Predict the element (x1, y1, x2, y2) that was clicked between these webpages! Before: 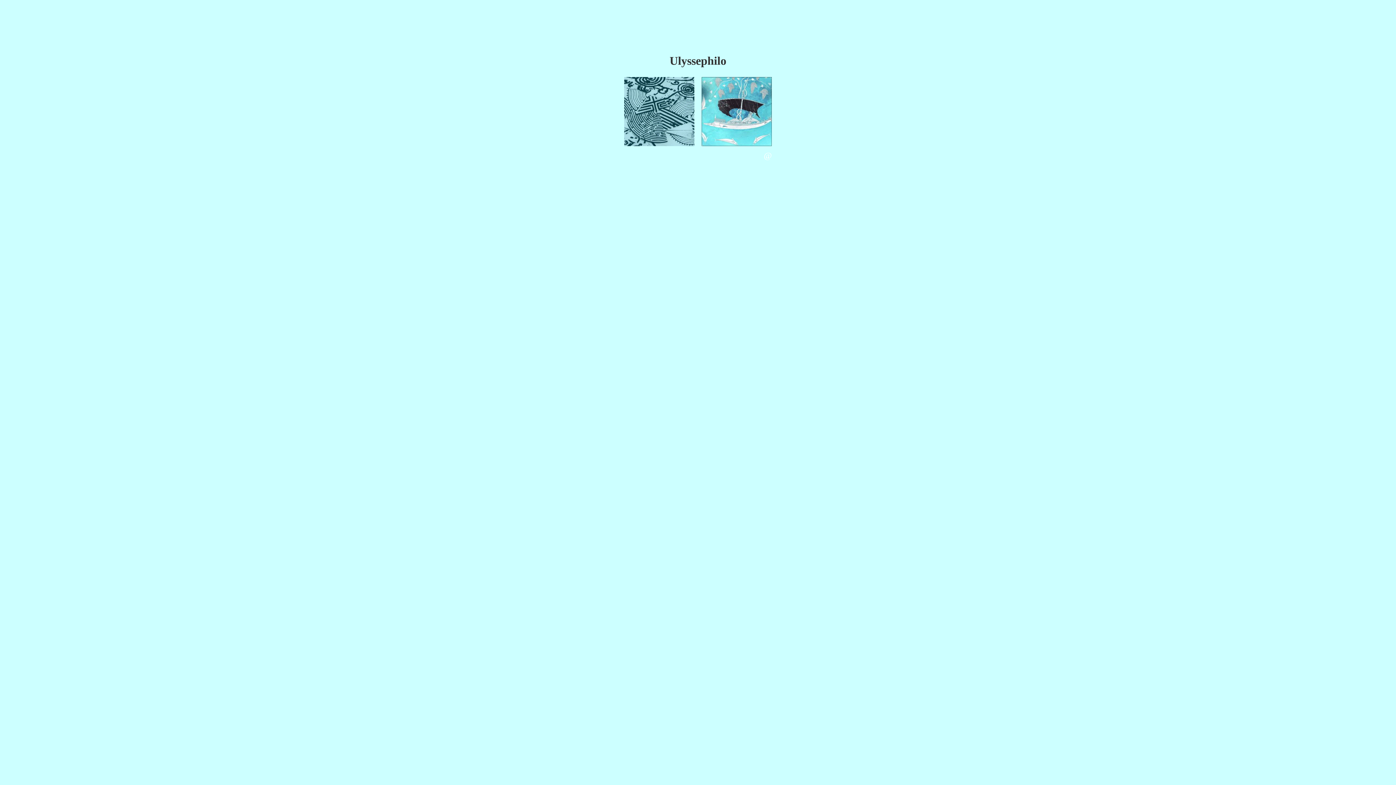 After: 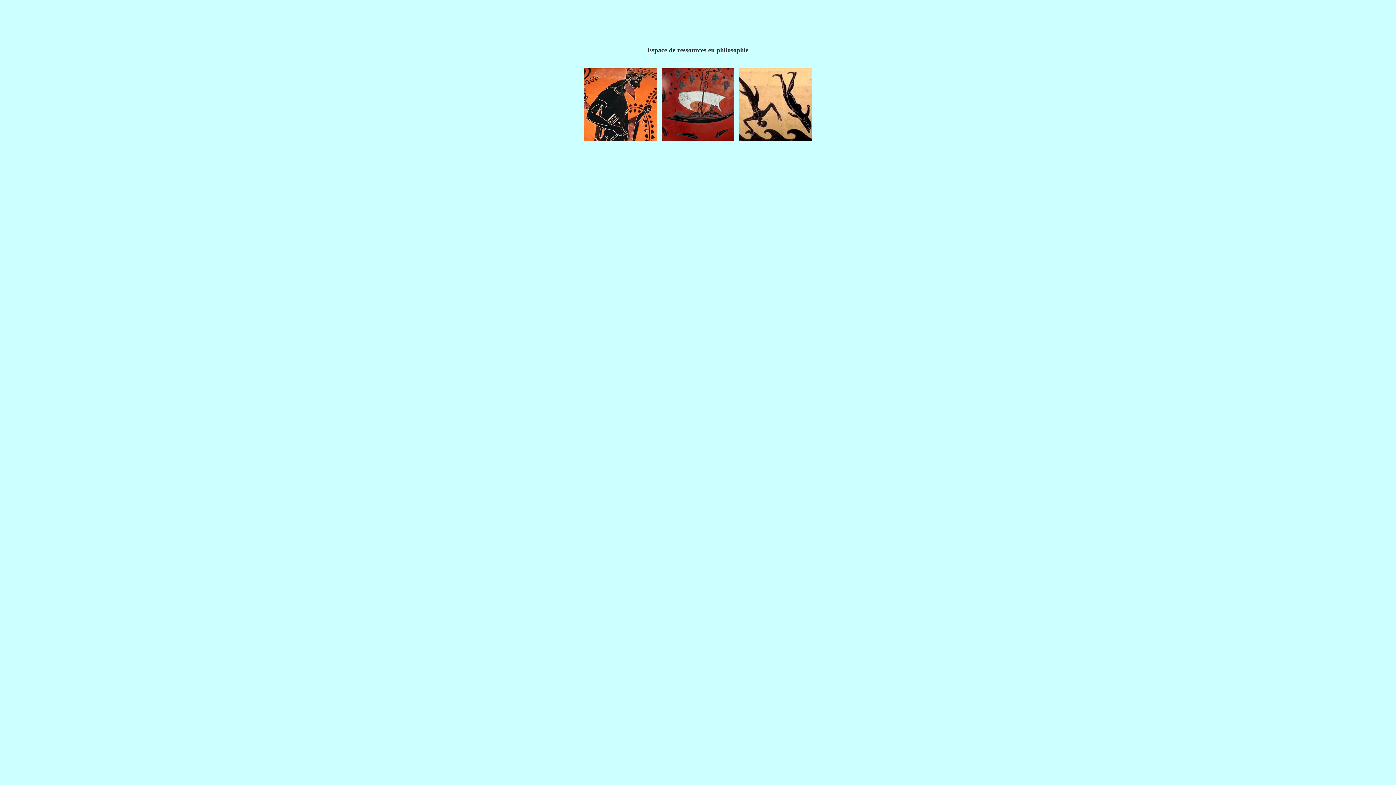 Action: bbox: (669, 54, 726, 67) label: Ulyssephilo